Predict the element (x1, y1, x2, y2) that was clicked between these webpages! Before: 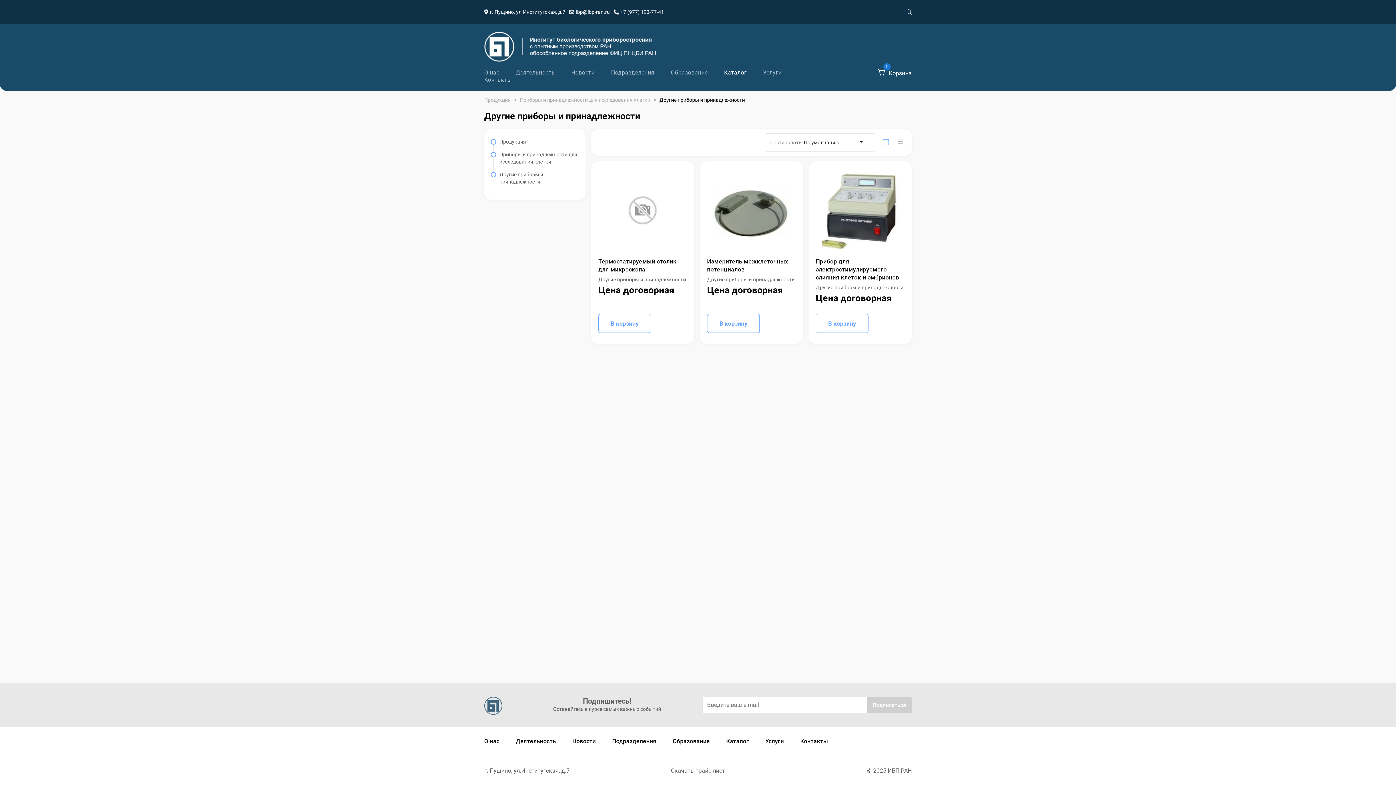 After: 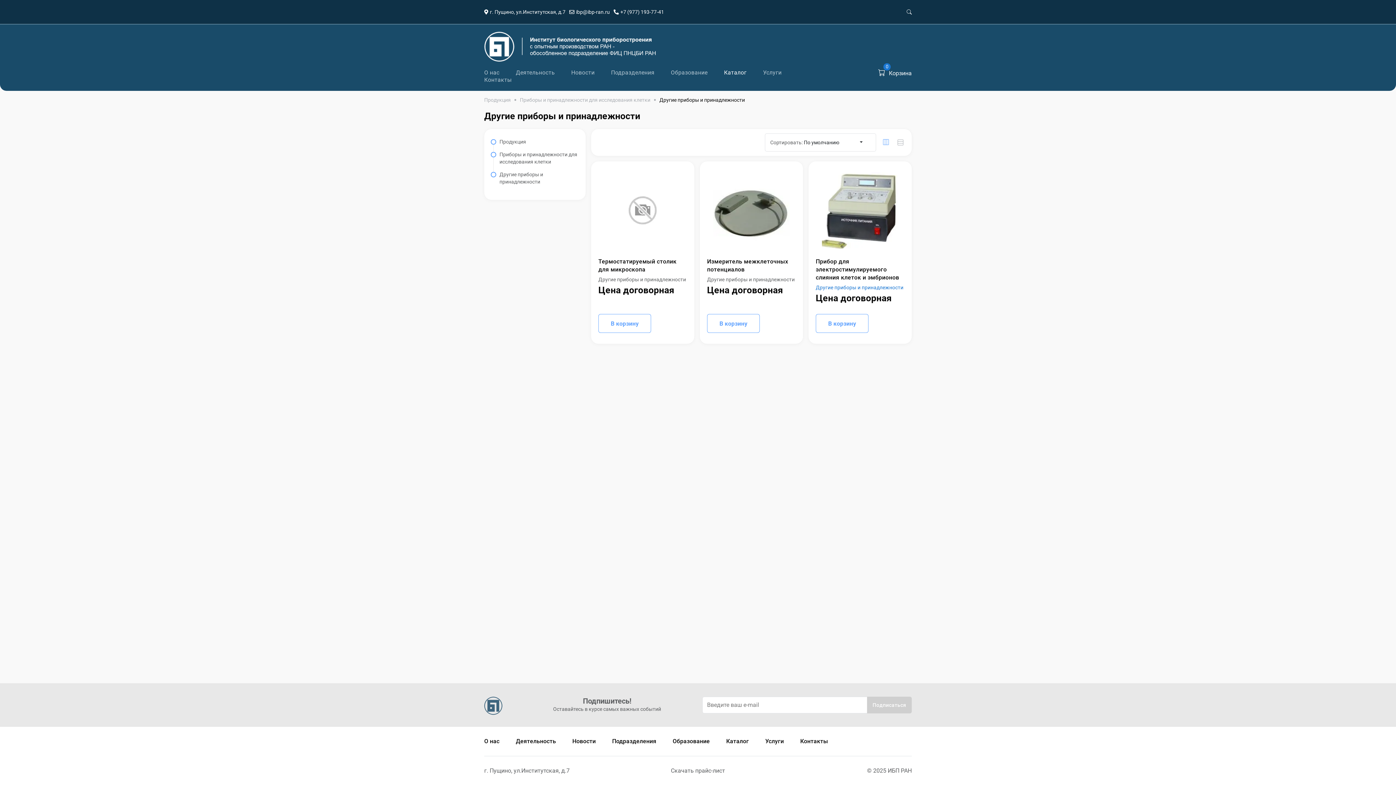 Action: label: Другие приборы и принадлежности bbox: (816, 284, 904, 291)